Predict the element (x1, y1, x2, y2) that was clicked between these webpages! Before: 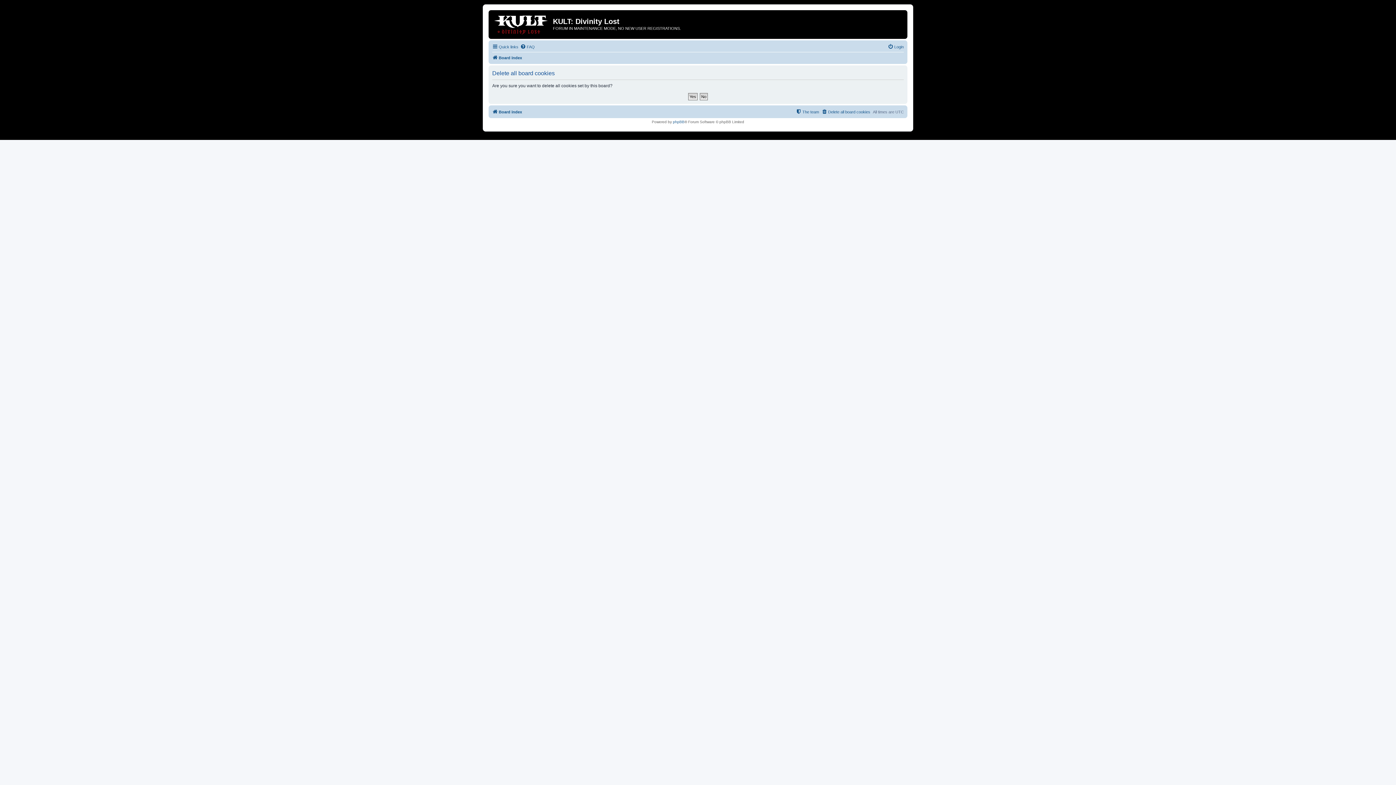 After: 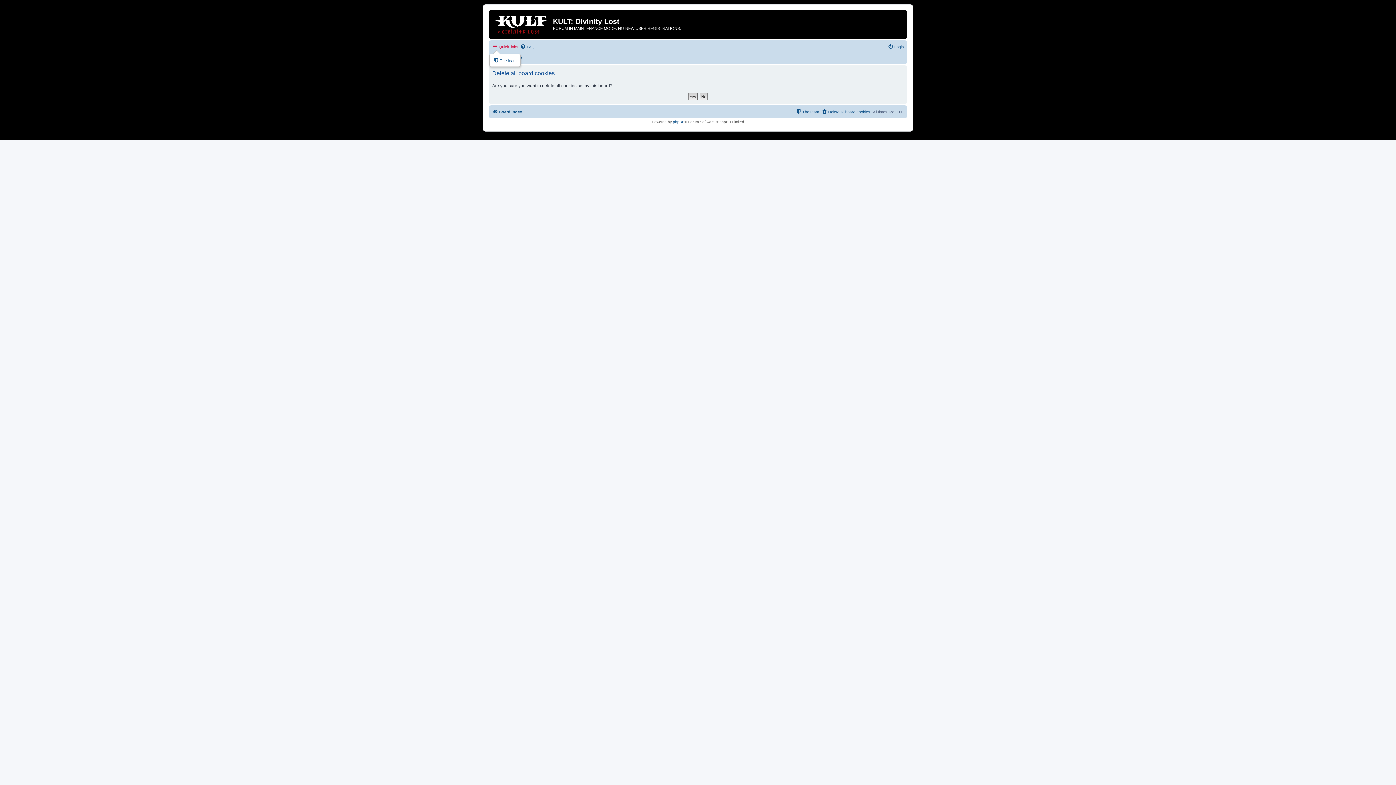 Action: label: Quick links bbox: (492, 42, 518, 51)